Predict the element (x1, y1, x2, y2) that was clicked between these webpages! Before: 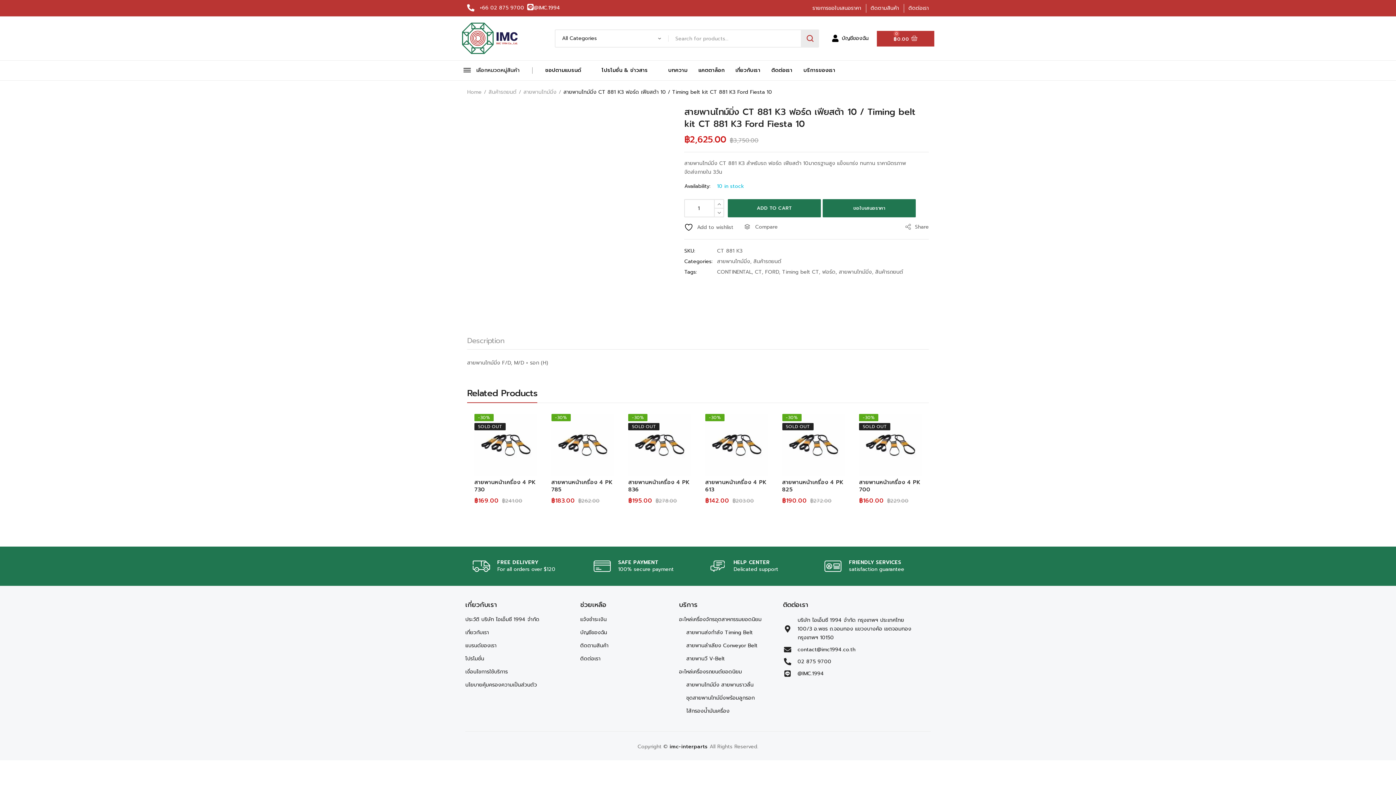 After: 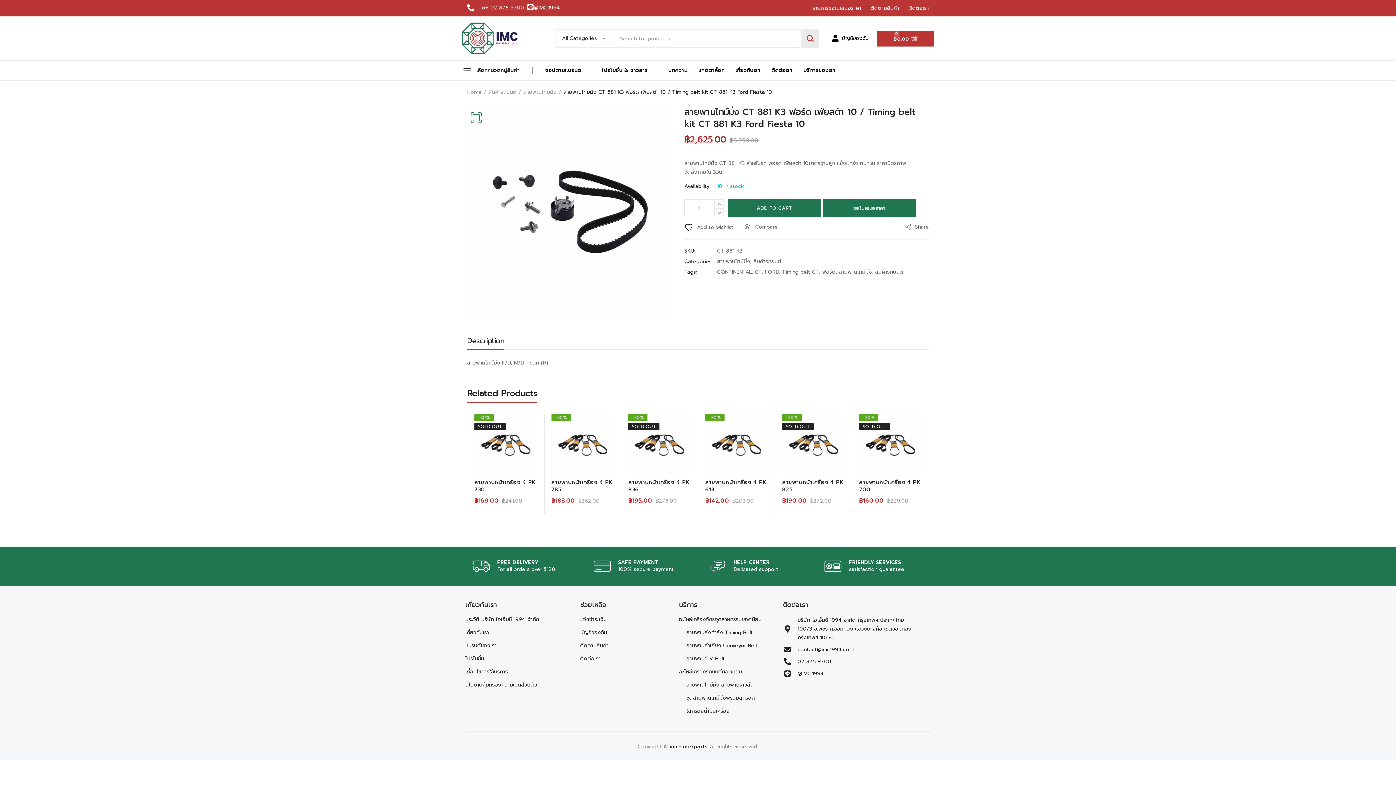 Action: bbox: (467, 335, 504, 349) label: Description